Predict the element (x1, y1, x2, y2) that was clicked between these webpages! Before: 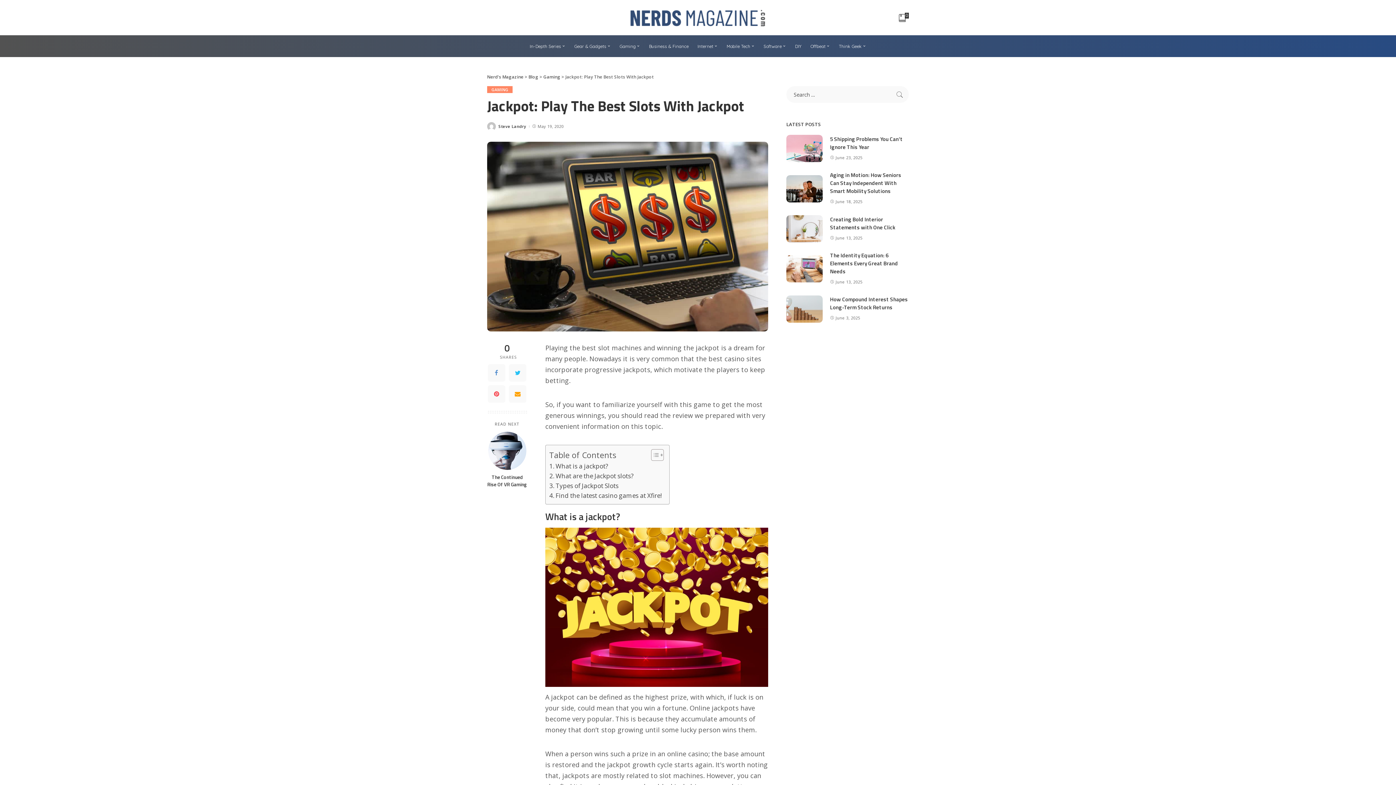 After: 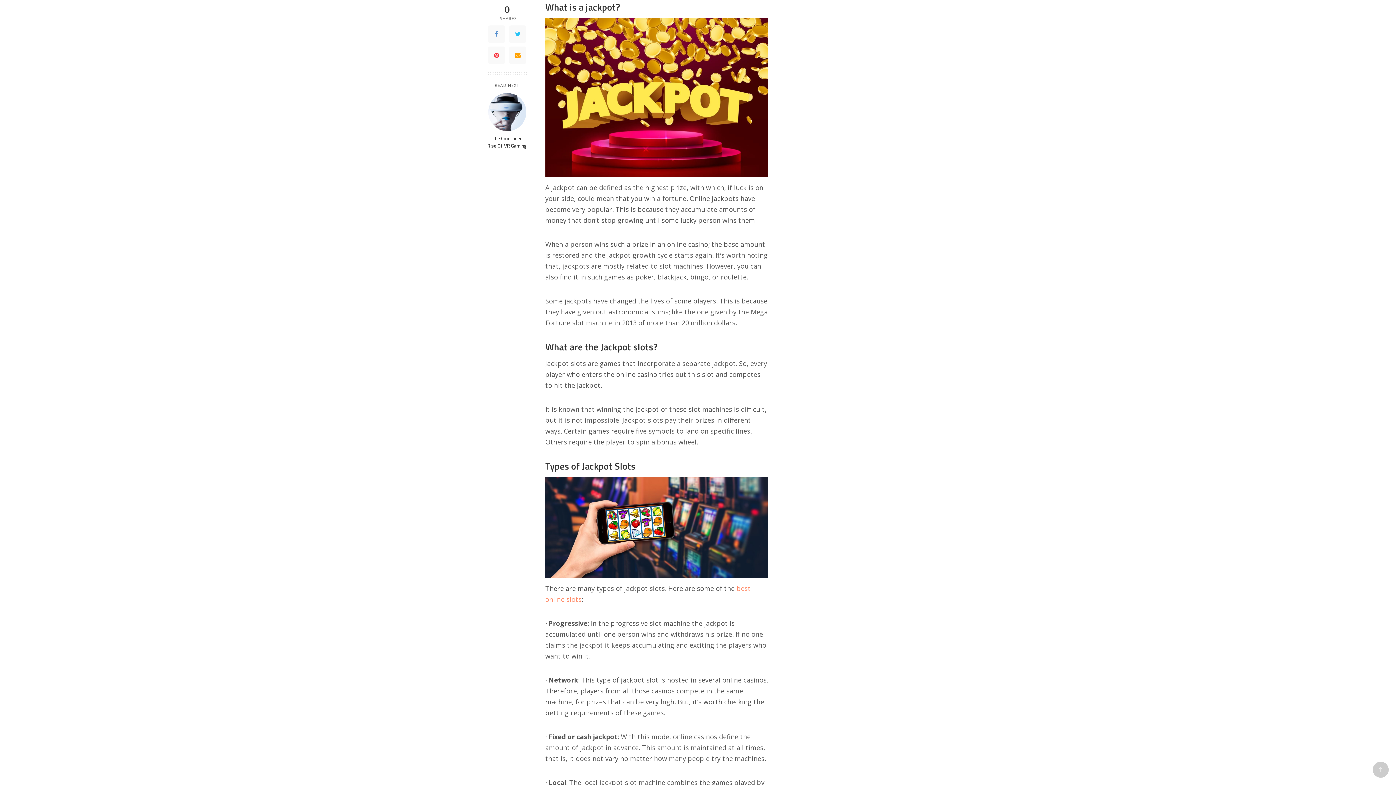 Action: label: What is a jackpot? bbox: (549, 461, 608, 471)